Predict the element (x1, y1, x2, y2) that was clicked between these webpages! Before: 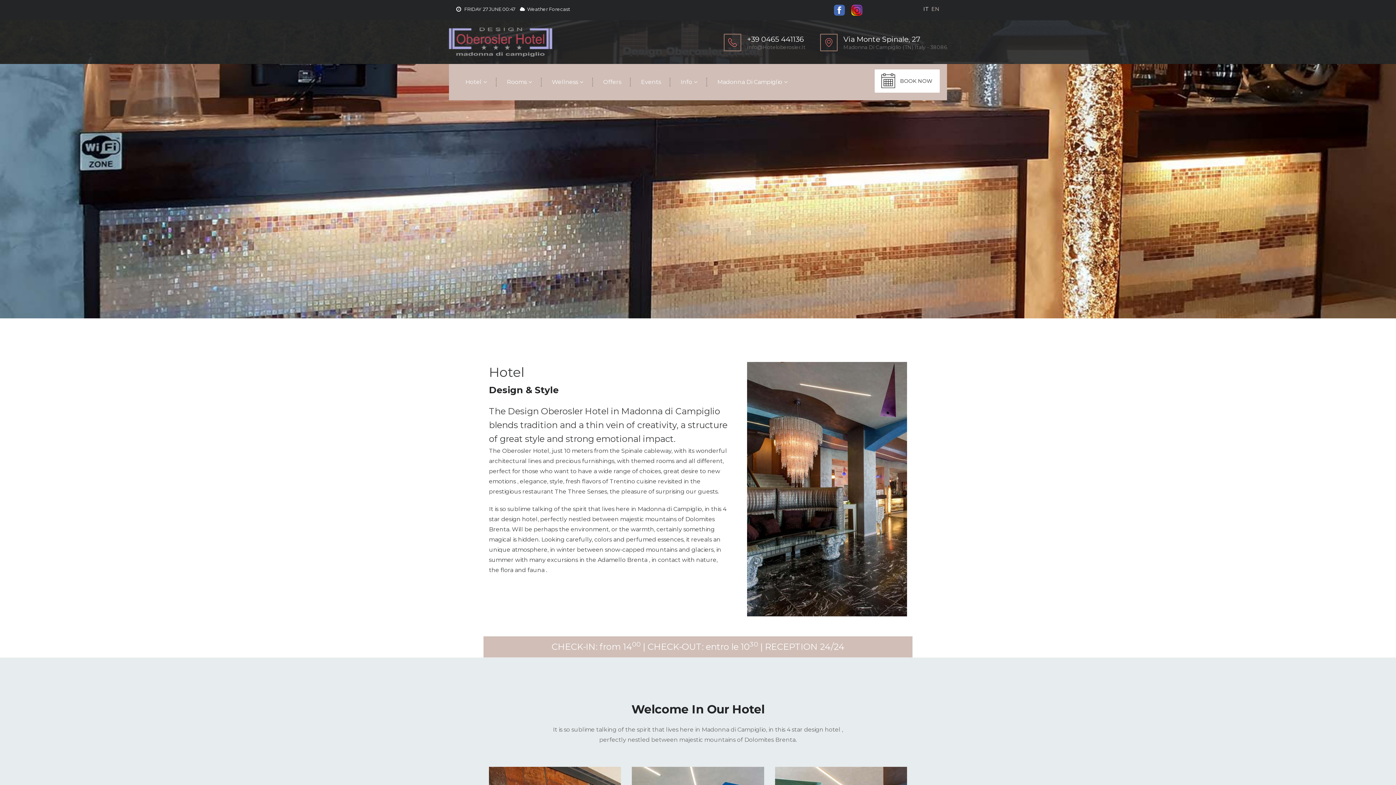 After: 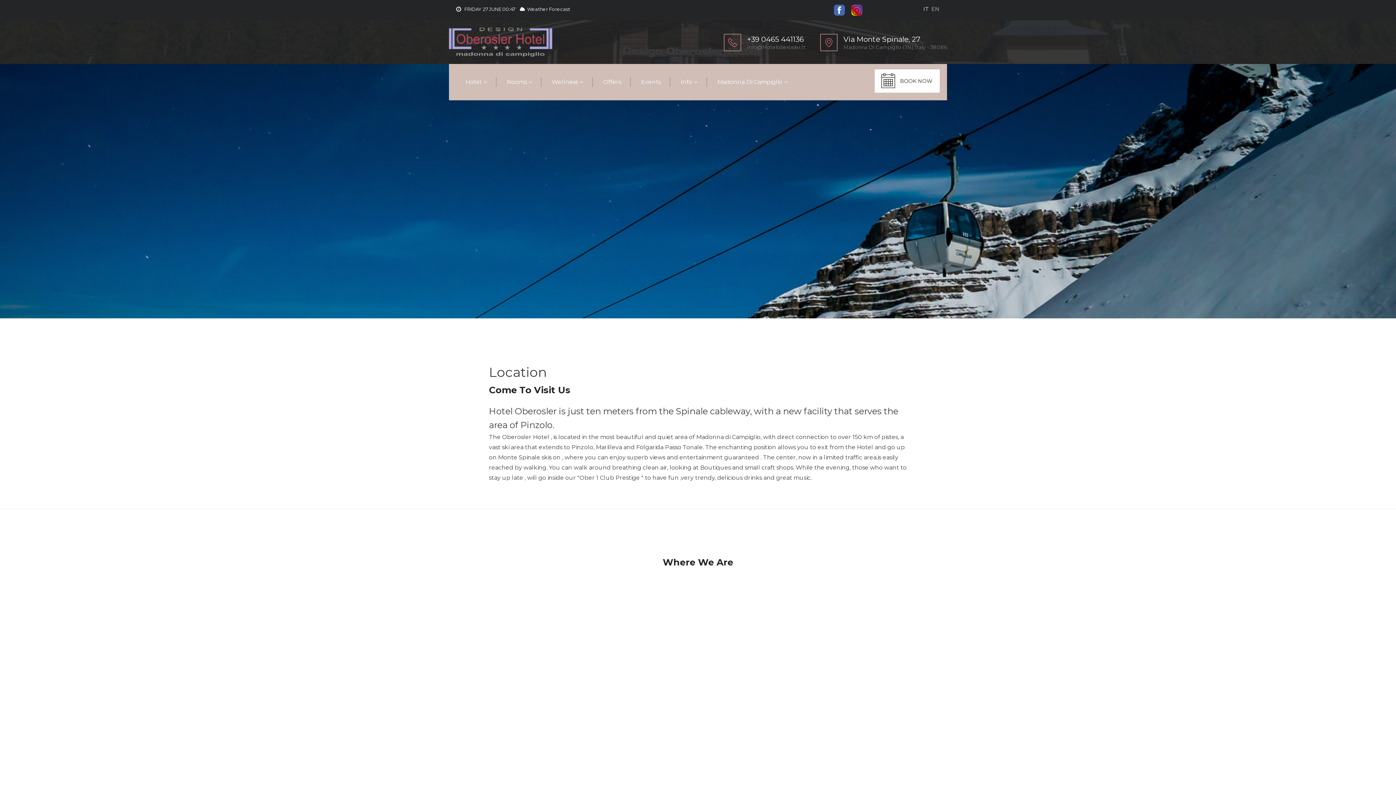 Action: bbox: (843, 44, 947, 50) label: Madonna Di Campiglio (TN) Italy - 38086